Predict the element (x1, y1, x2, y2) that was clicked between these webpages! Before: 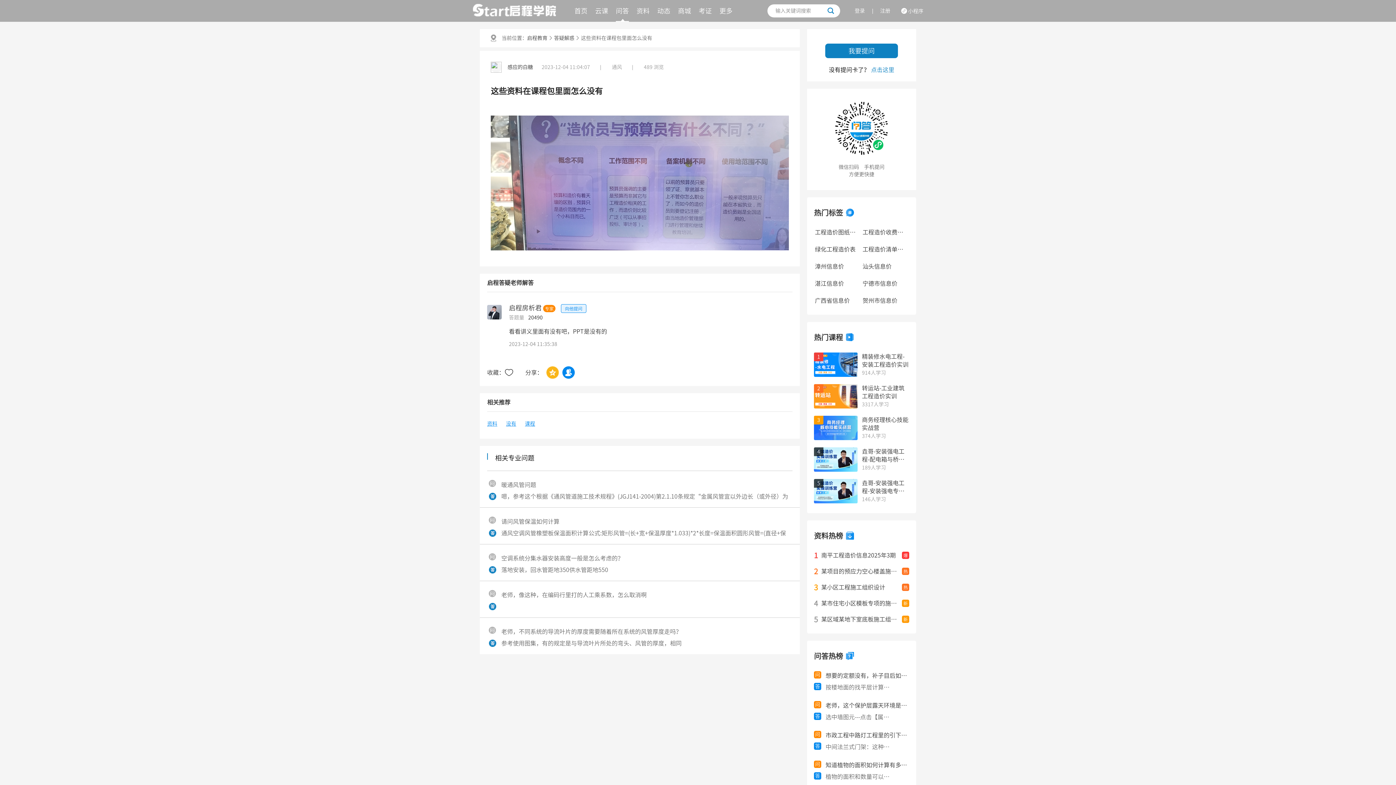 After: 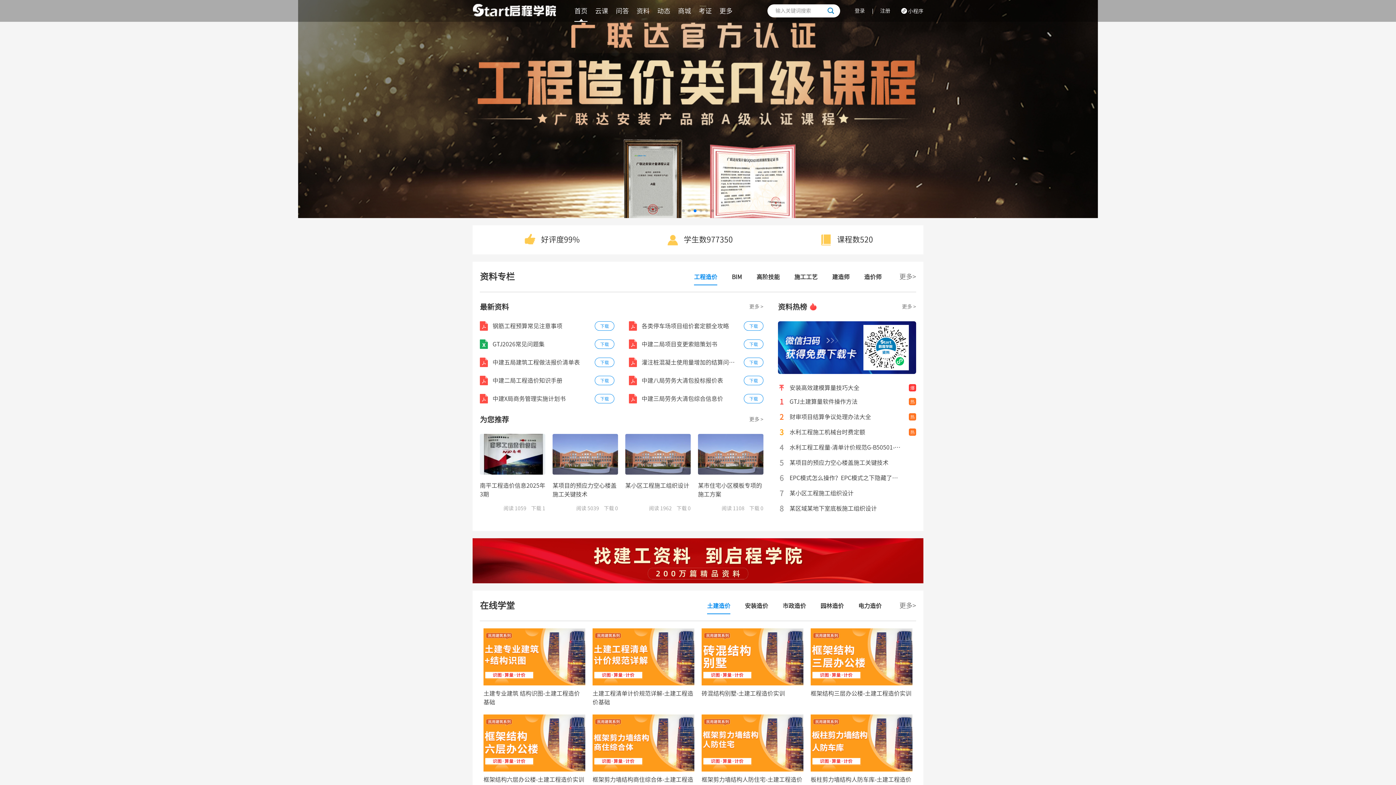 Action: label: 首页 bbox: (574, 0, 587, 21)